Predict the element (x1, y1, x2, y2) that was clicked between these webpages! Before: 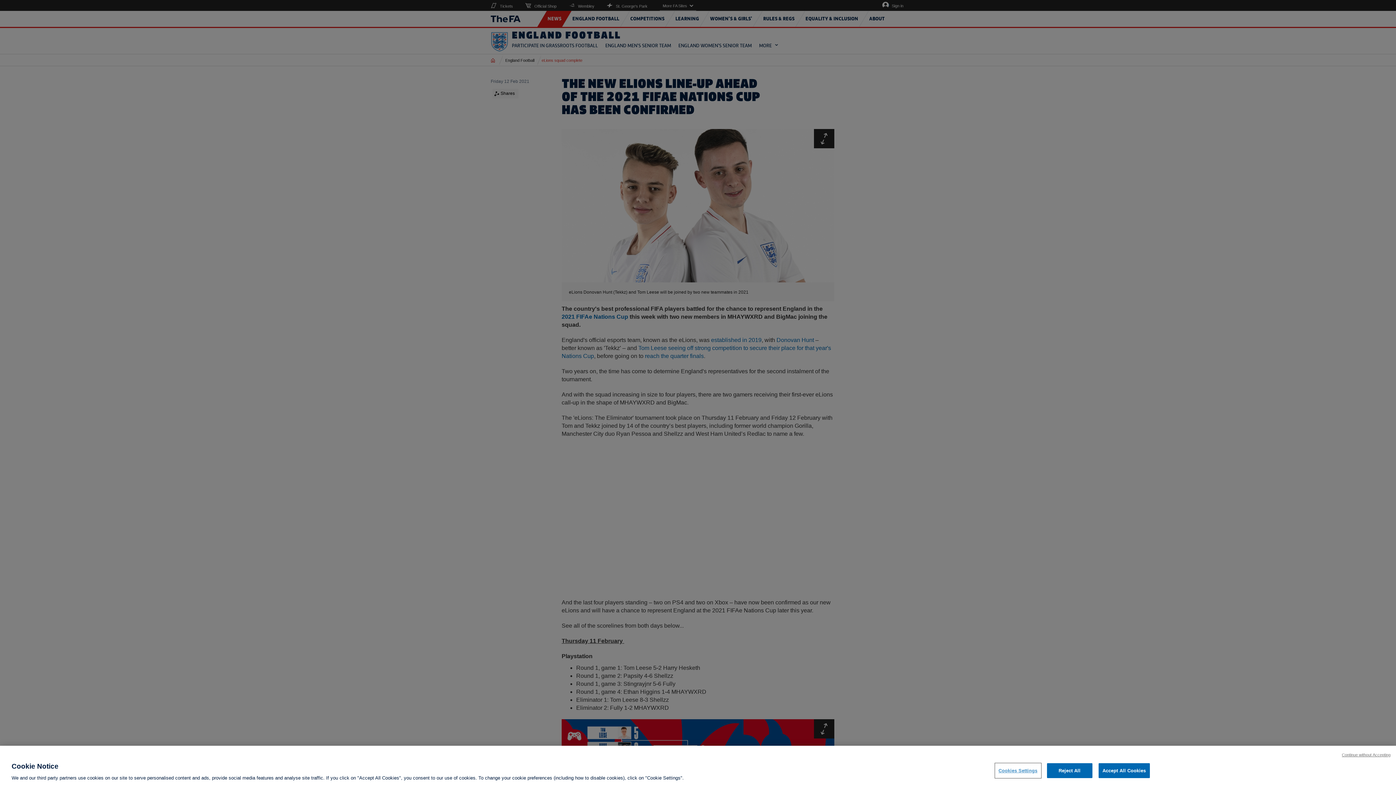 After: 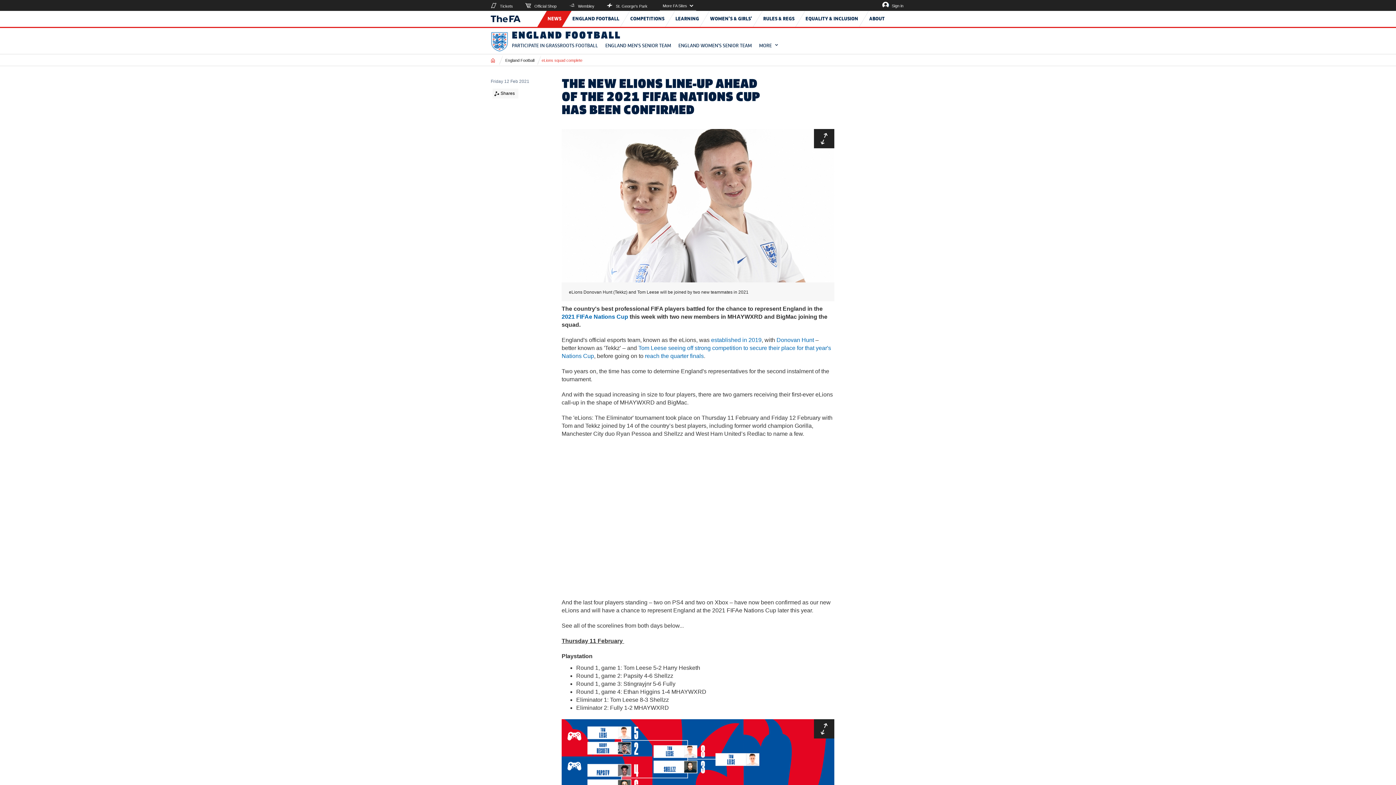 Action: label: Accept All Cookies bbox: (1098, 763, 1150, 778)